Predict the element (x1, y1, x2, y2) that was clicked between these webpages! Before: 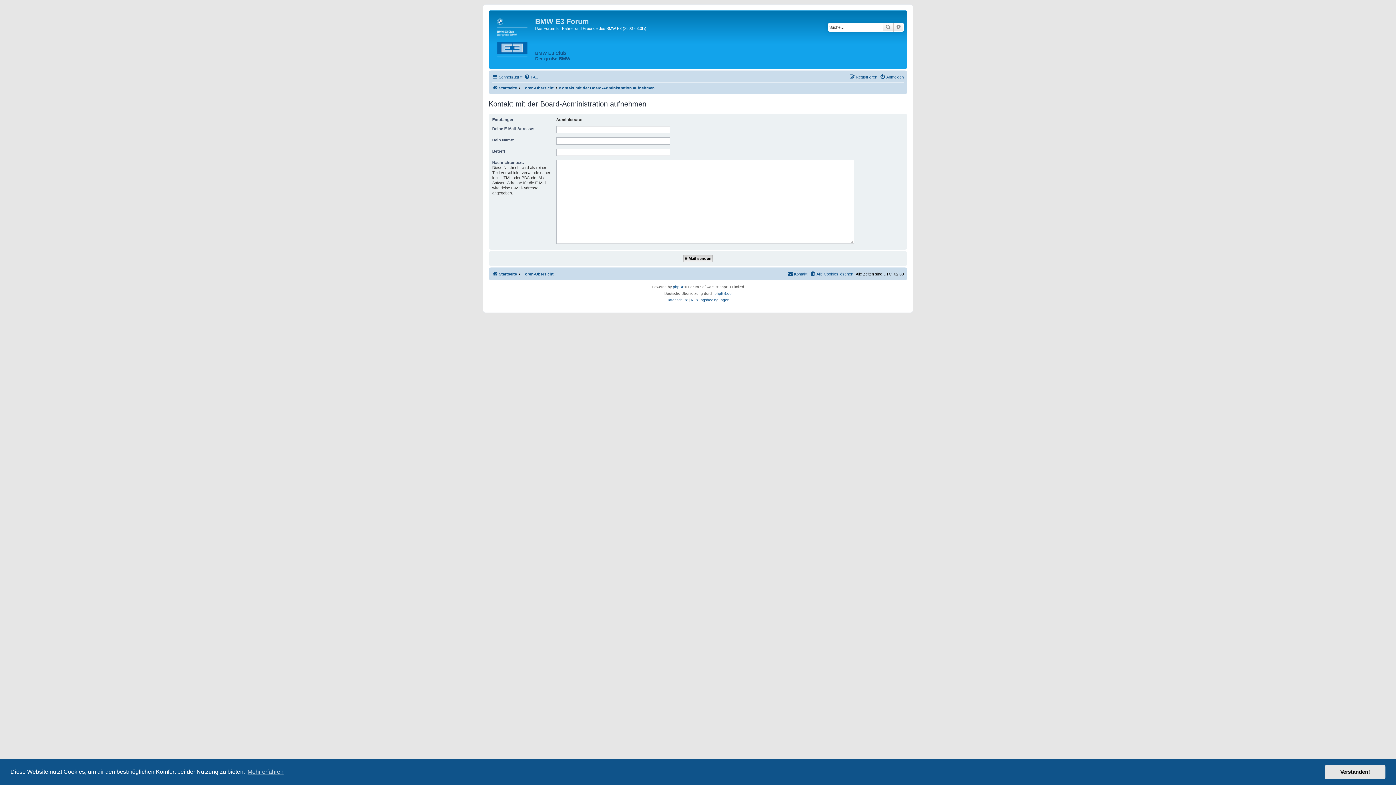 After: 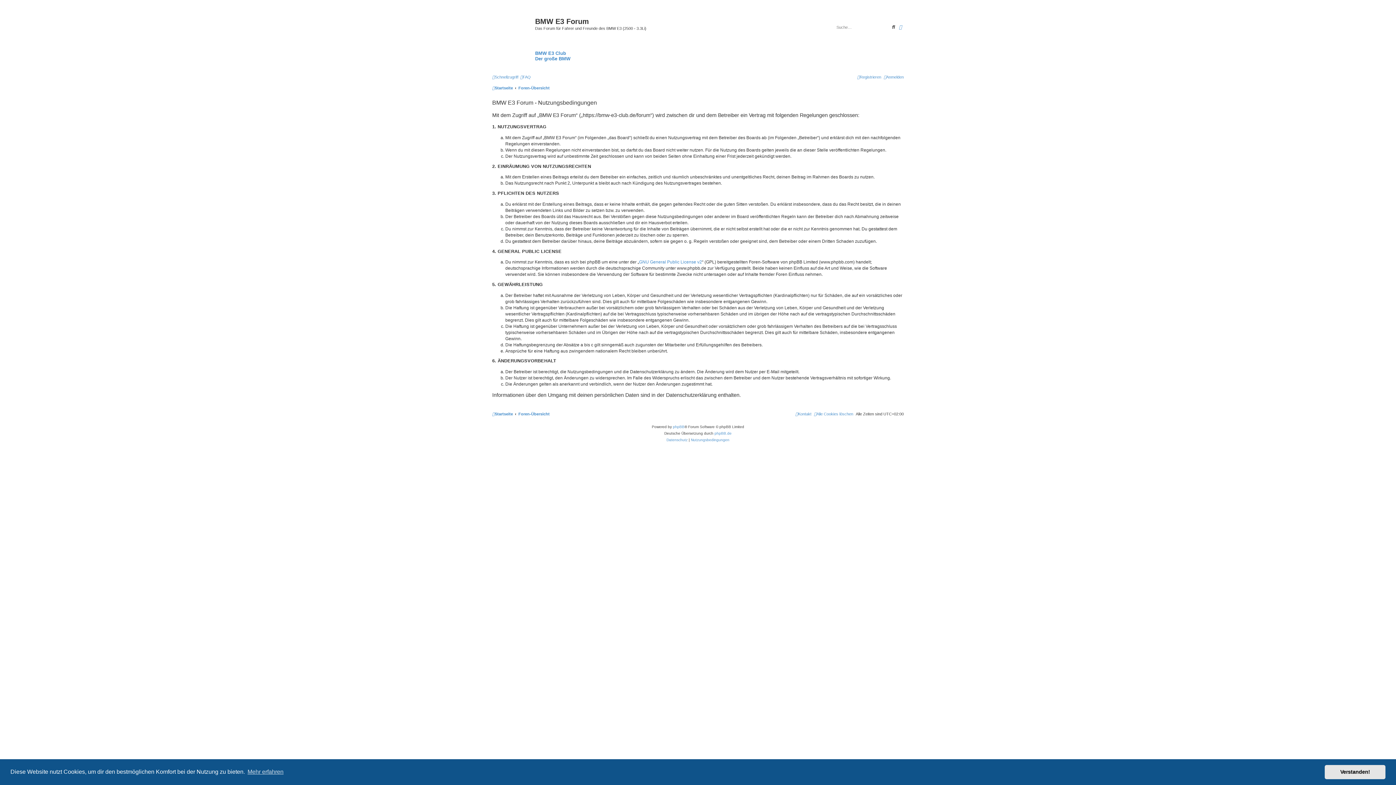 Action: label: Nutzungsbedingungen bbox: (691, 297, 729, 303)